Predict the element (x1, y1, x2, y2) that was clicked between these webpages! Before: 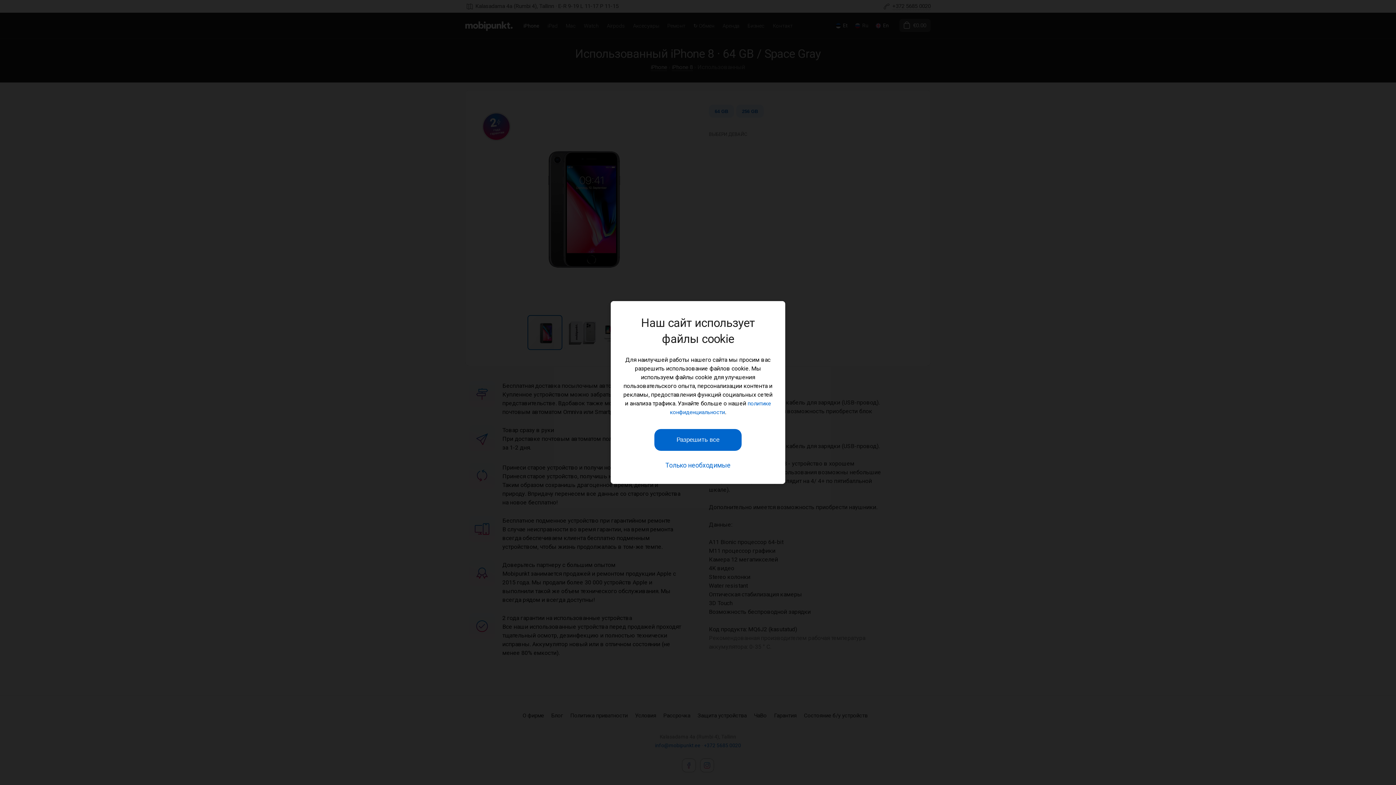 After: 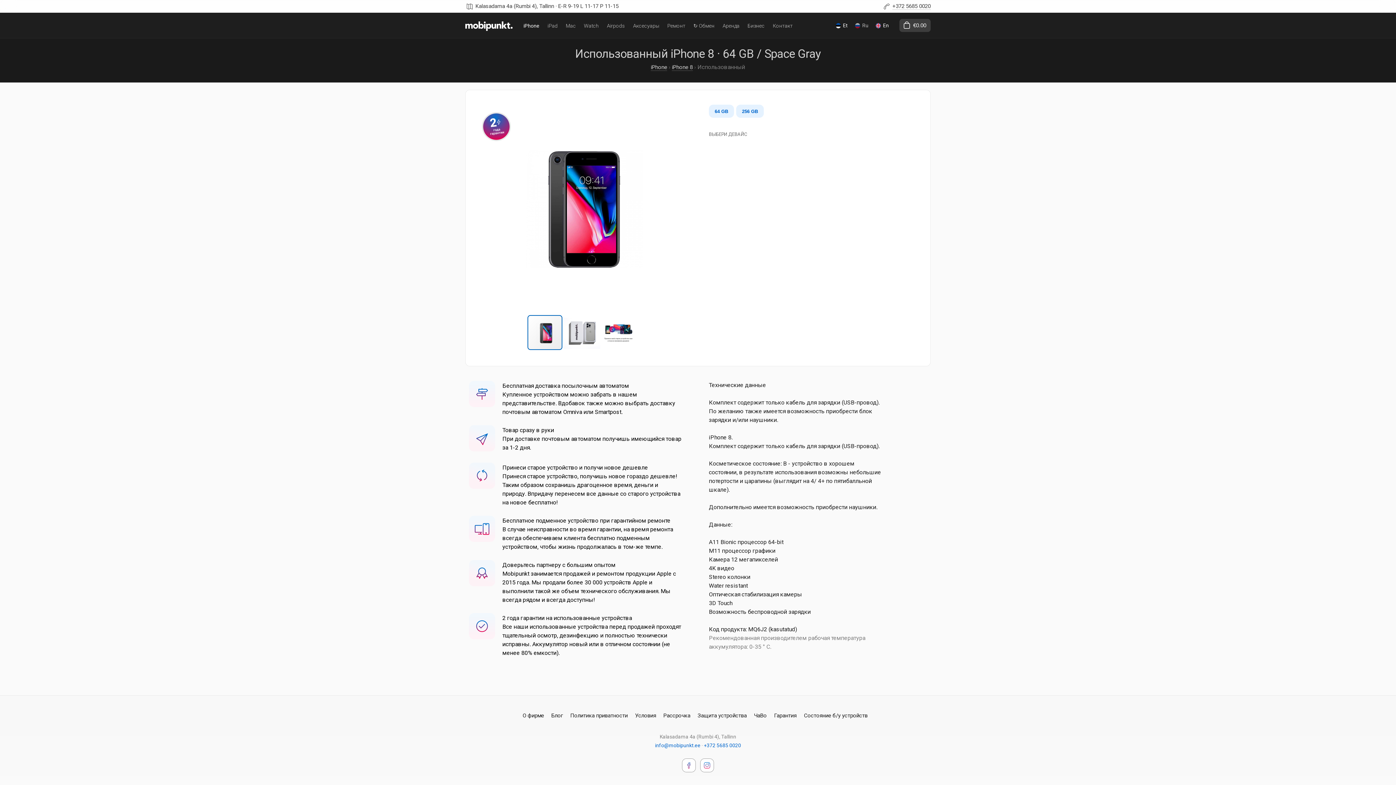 Action: bbox: (654, 429, 741, 451) label: Разрешить все